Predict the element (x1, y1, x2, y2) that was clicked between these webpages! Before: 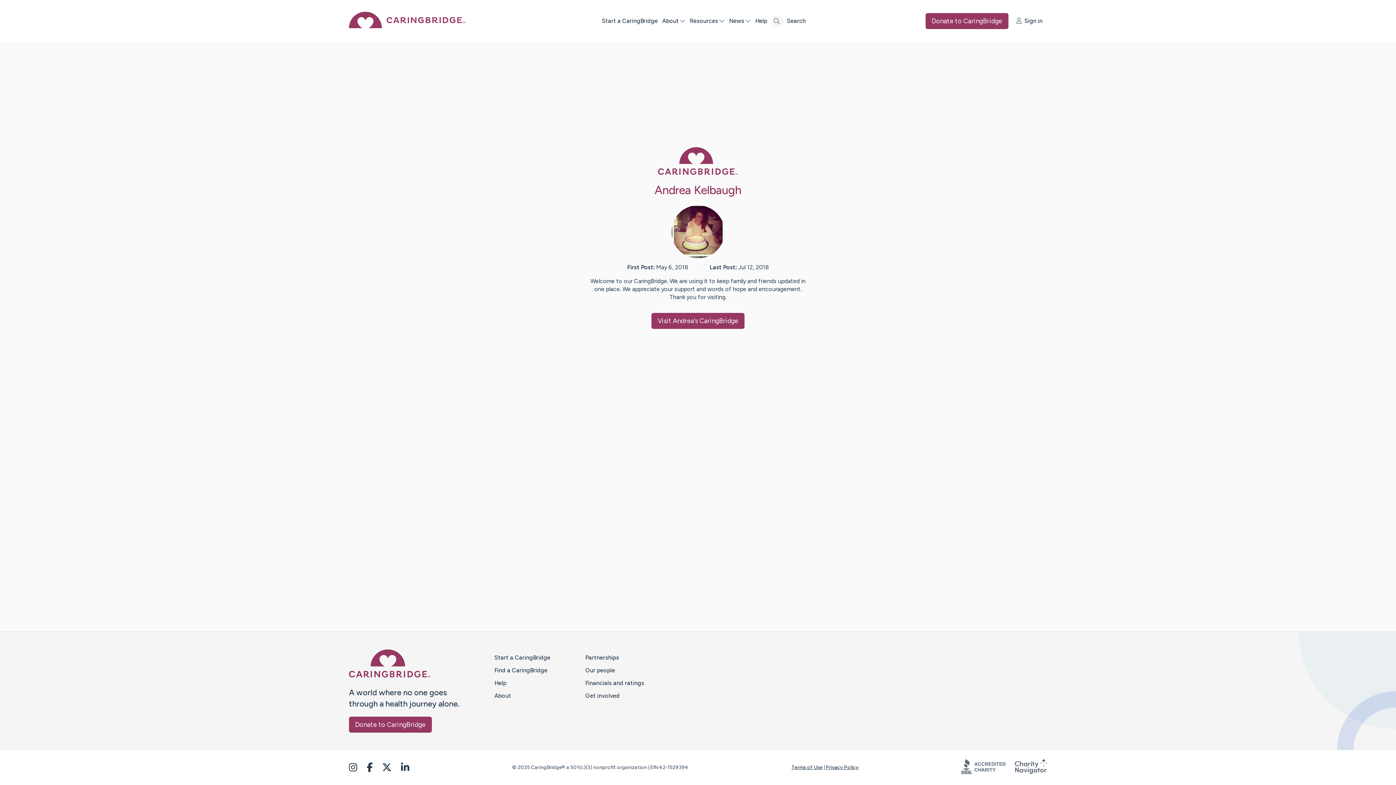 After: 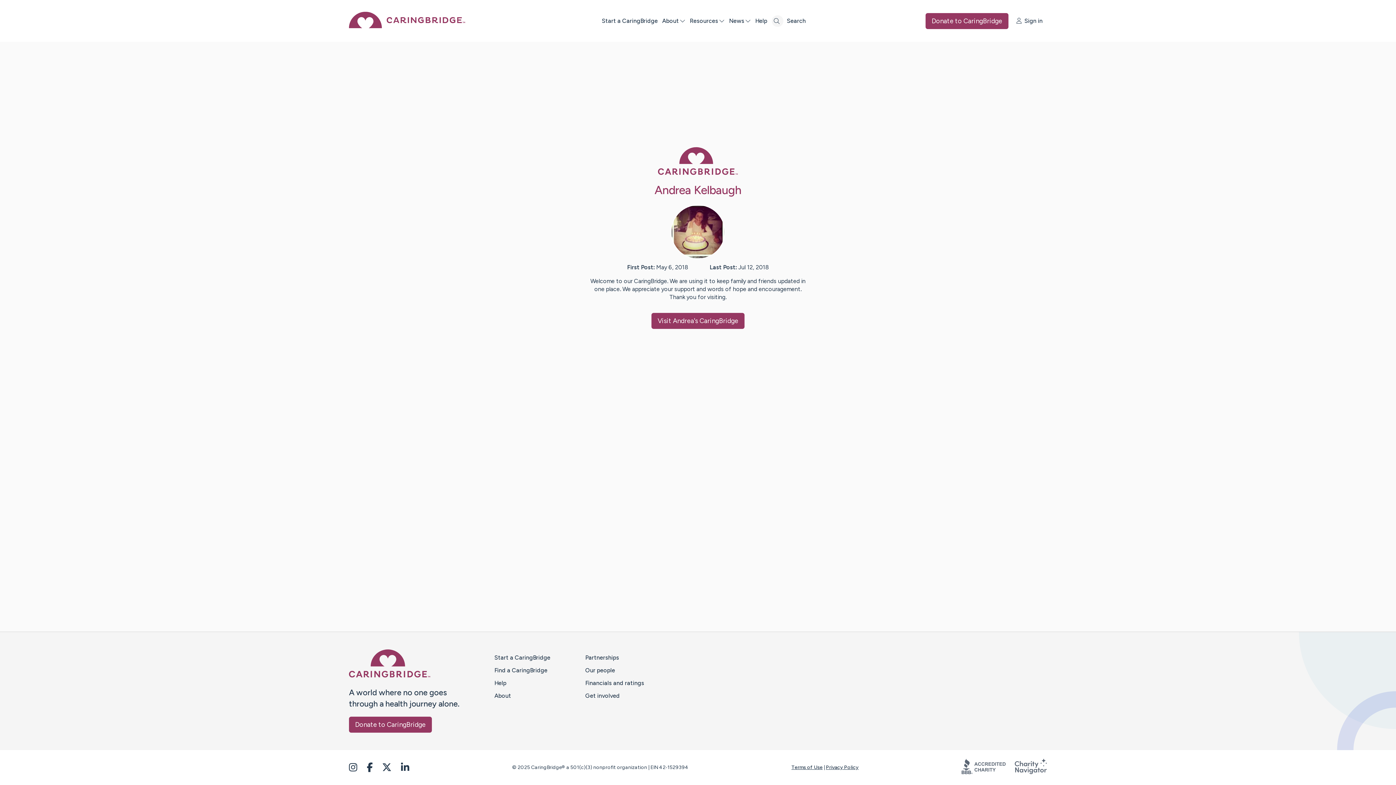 Action: bbox: (401, 762, 409, 773) label: Go to Caring Bridge’s LinkedIn feed